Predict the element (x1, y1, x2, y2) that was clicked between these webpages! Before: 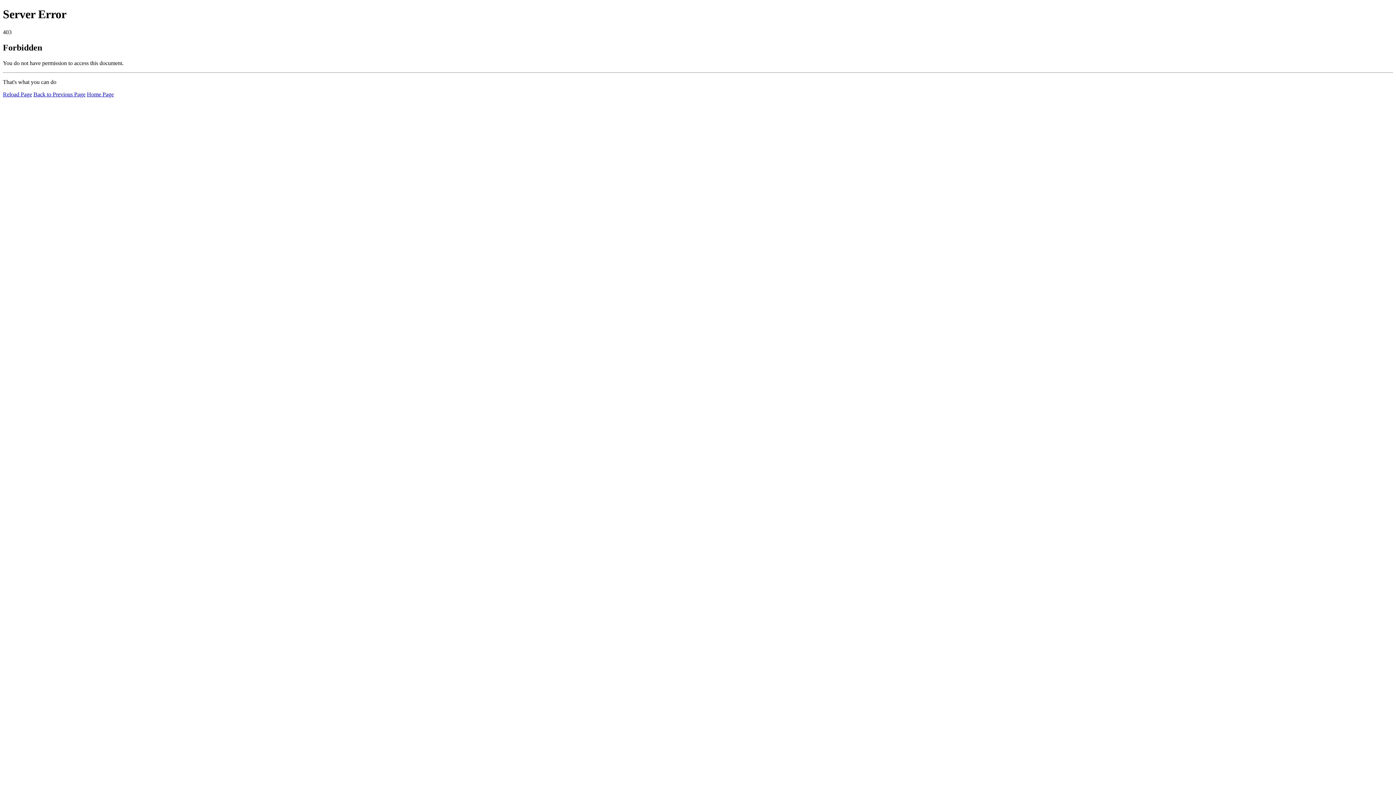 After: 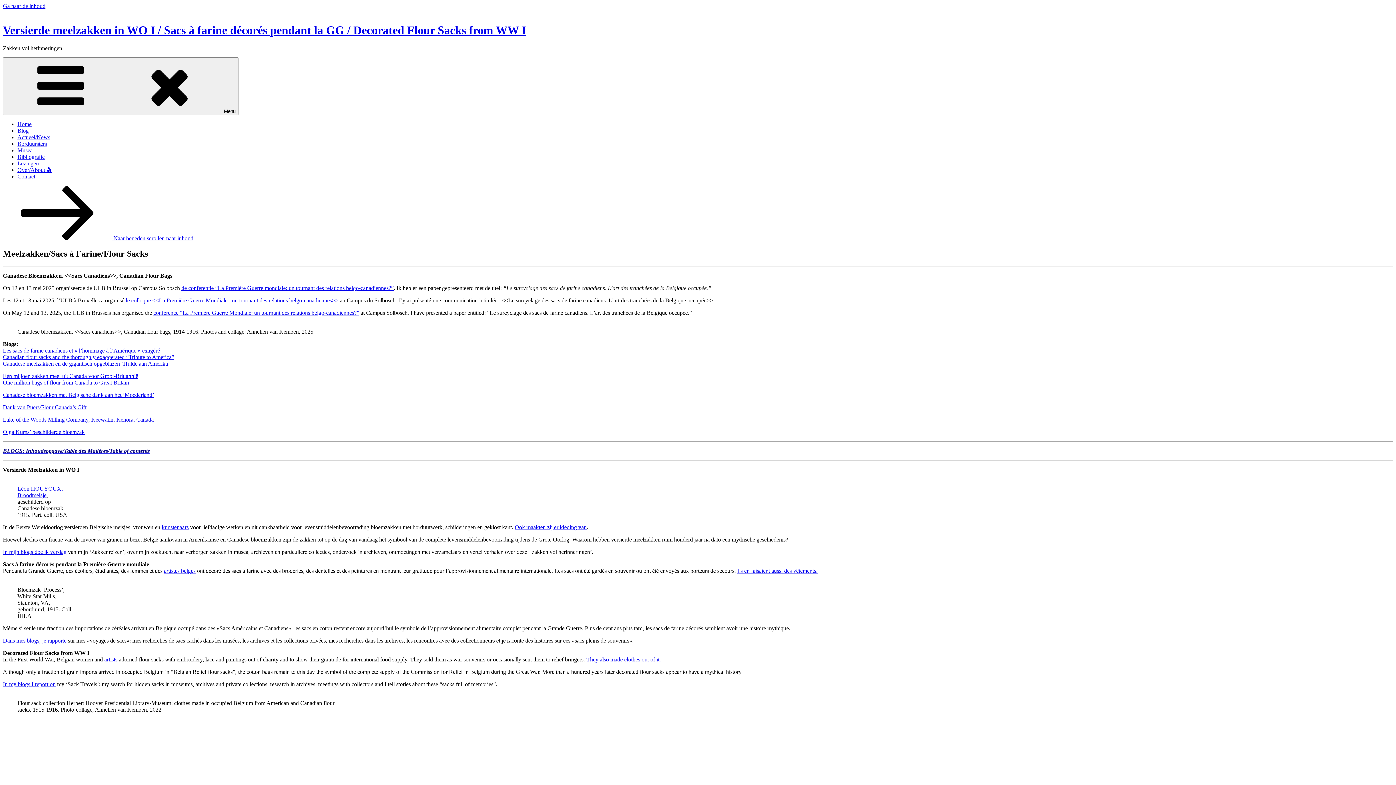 Action: bbox: (86, 91, 113, 97) label: Home Page